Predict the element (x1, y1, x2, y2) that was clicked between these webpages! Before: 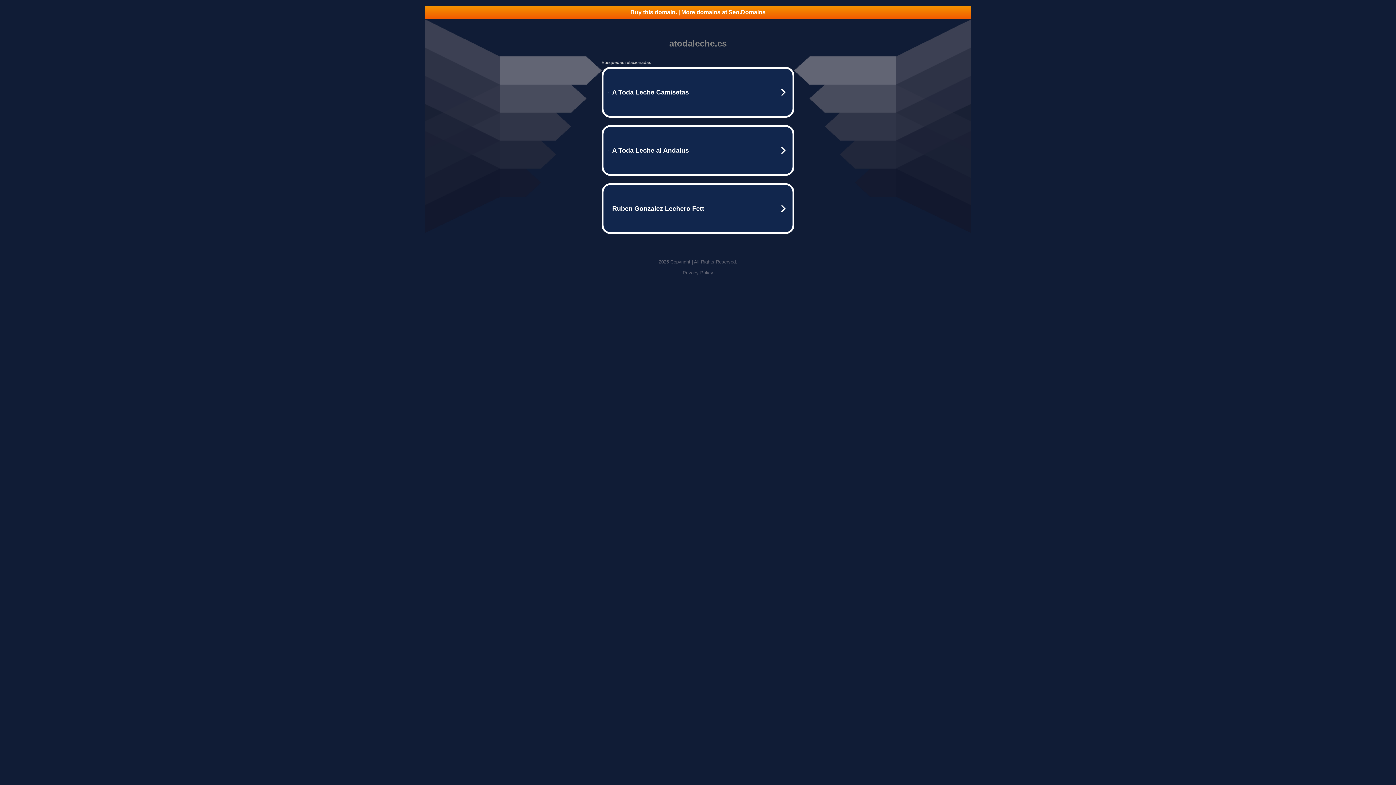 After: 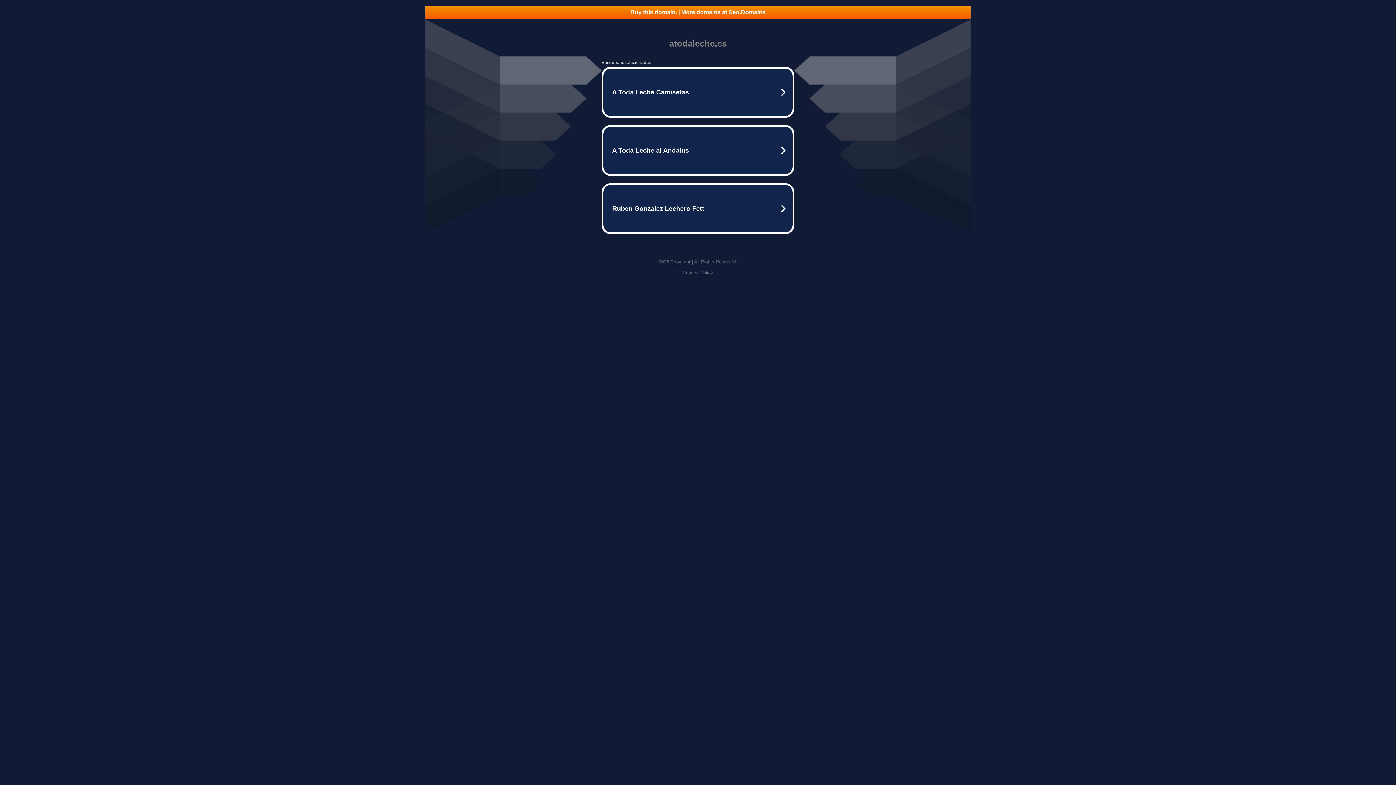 Action: label: Buy this domain. | More domains at Seo.Domains bbox: (425, 5, 970, 18)